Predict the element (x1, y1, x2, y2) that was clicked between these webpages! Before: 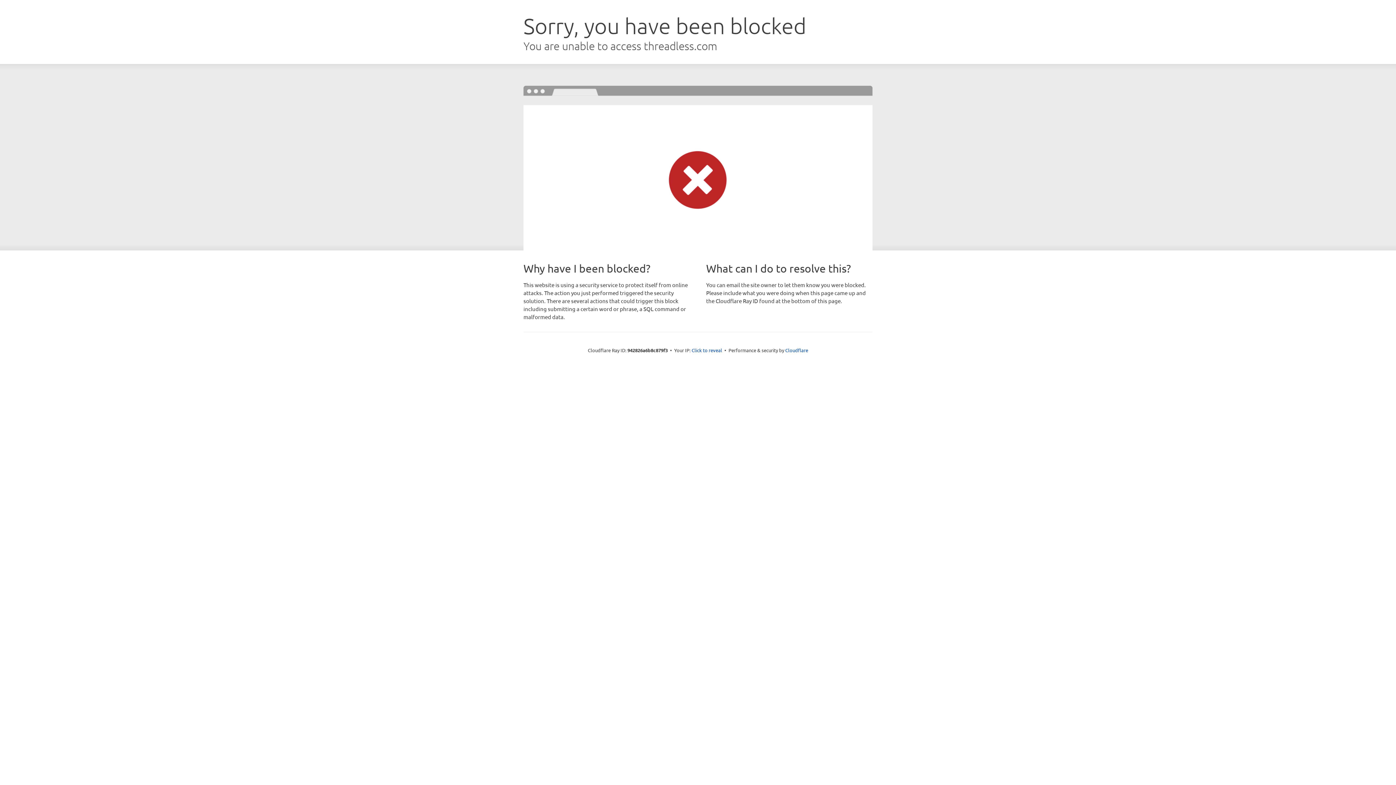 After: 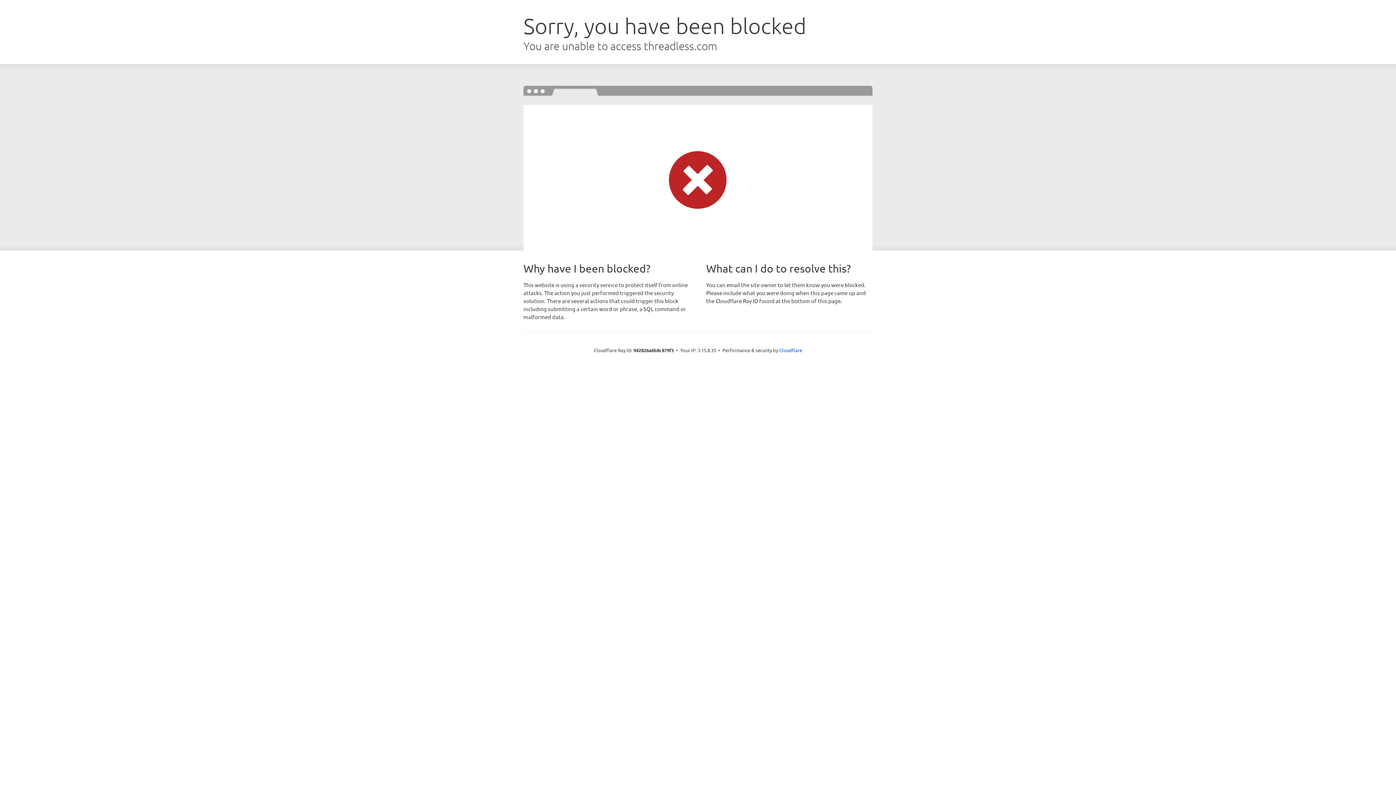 Action: bbox: (691, 346, 722, 353) label: Click to reveal